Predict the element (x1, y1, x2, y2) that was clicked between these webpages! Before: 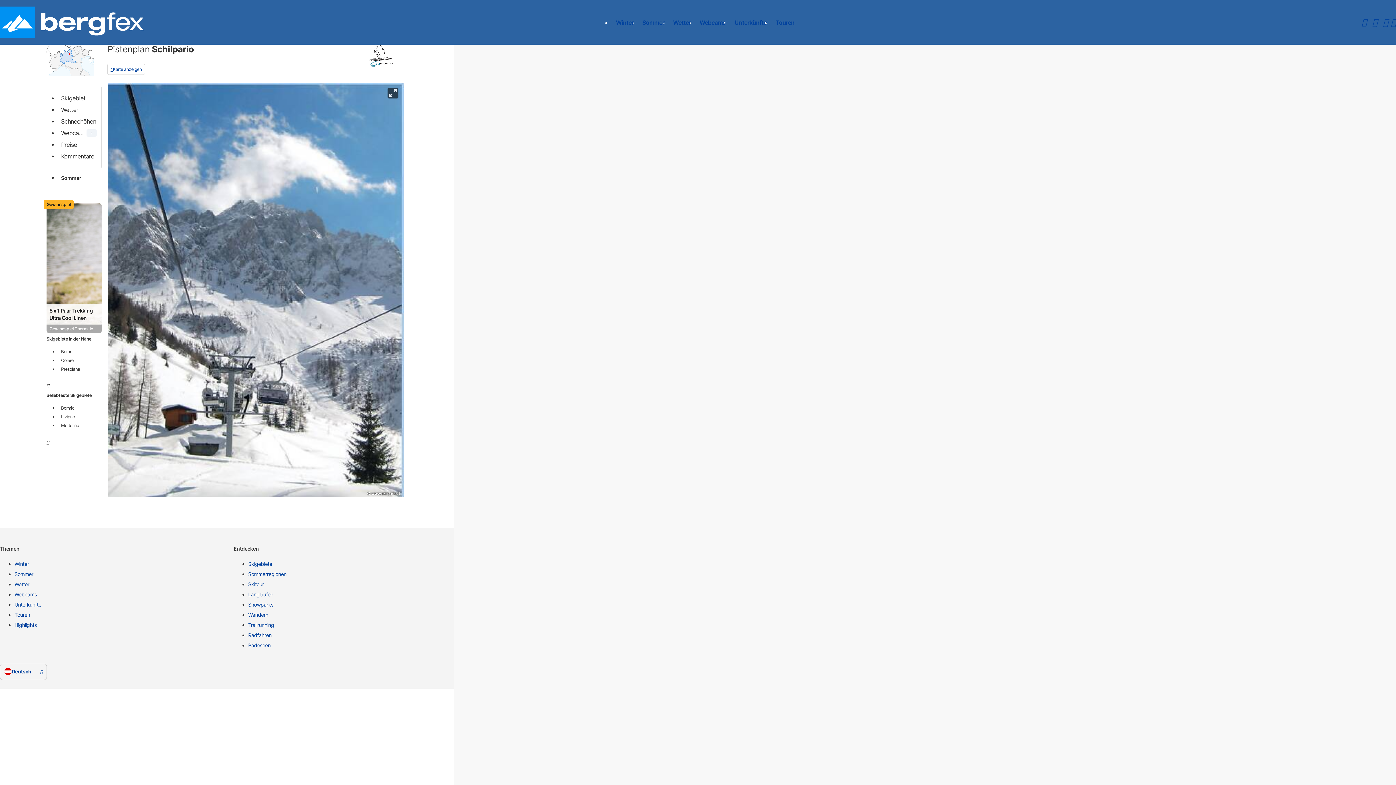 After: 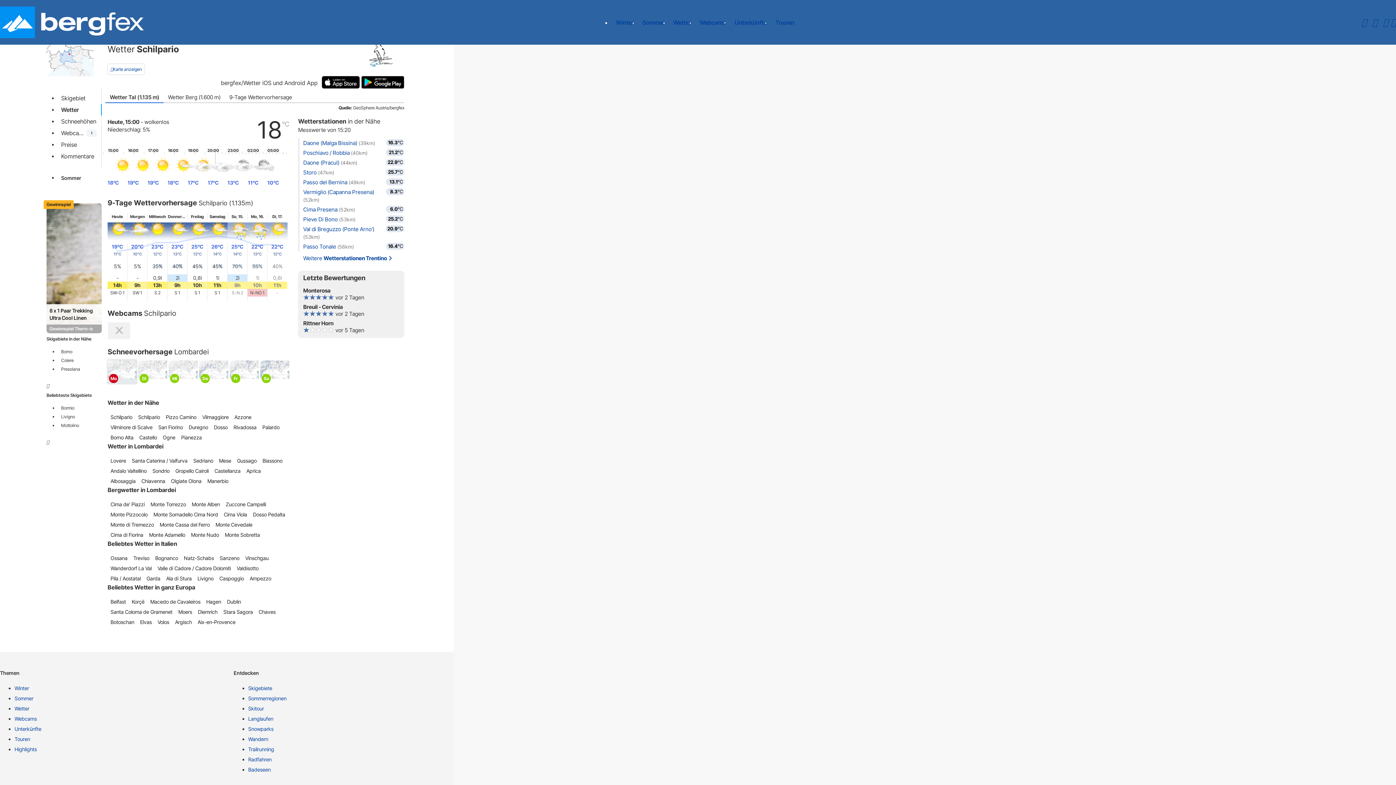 Action: label: Wetter bbox: (58, 104, 99, 115)